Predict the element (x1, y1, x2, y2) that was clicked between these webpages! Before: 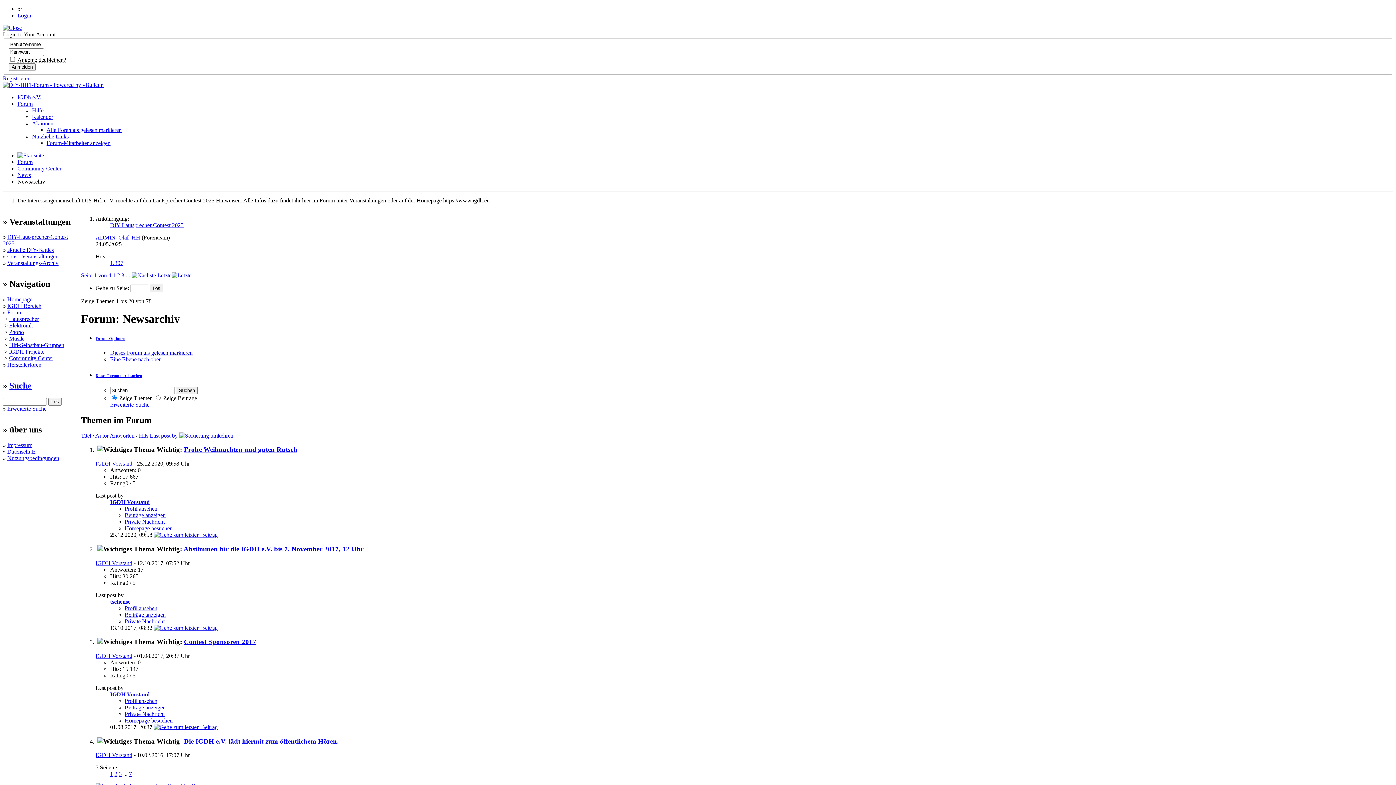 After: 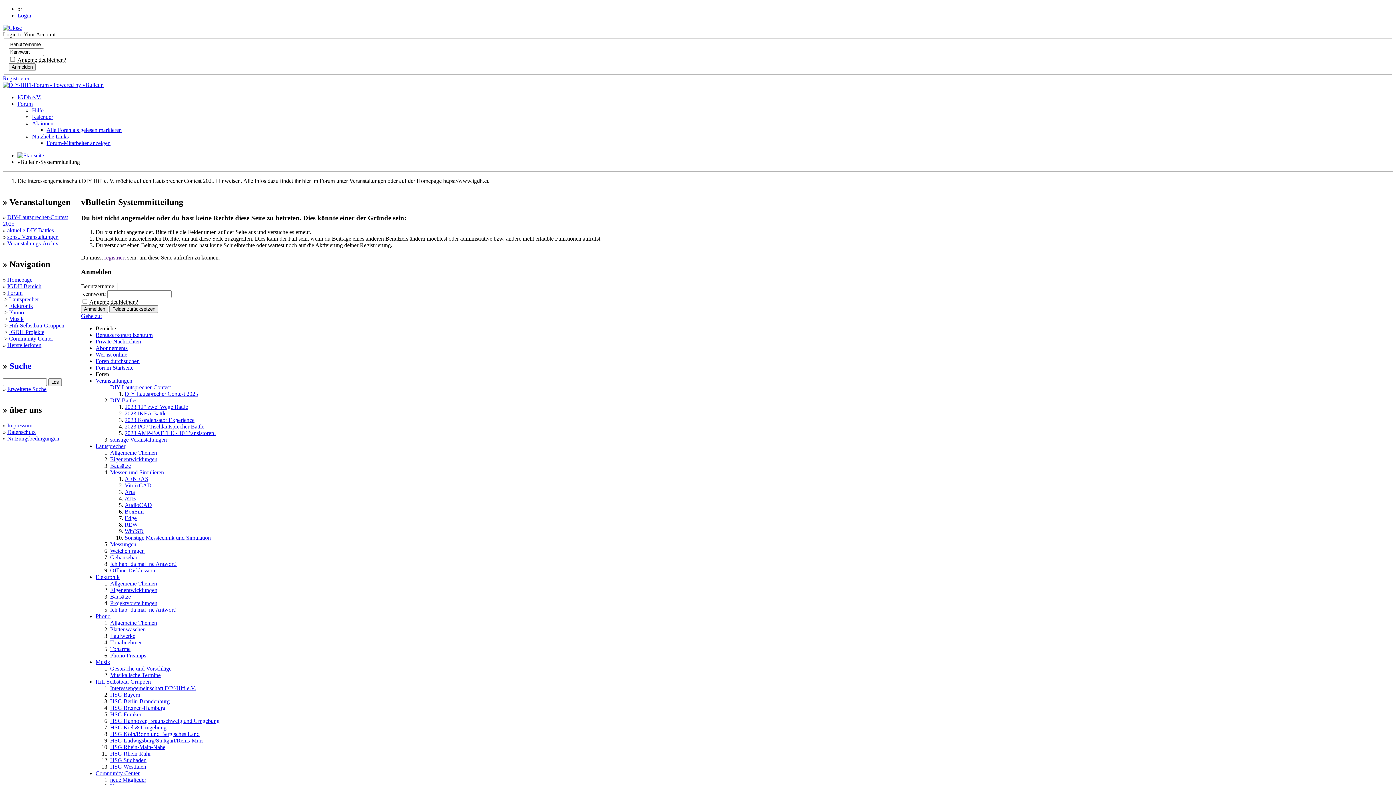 Action: bbox: (110, 691, 149, 697) label: IGDH Vorstand